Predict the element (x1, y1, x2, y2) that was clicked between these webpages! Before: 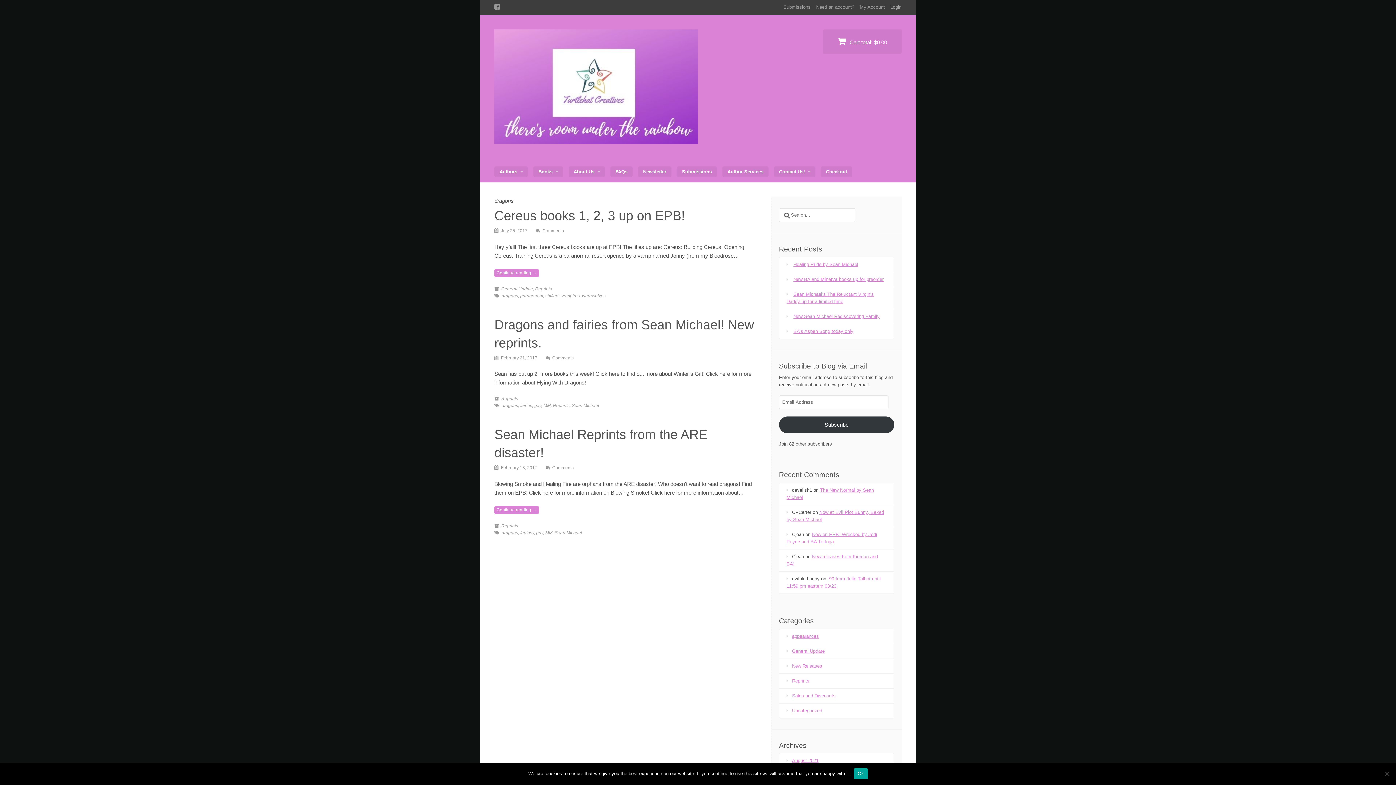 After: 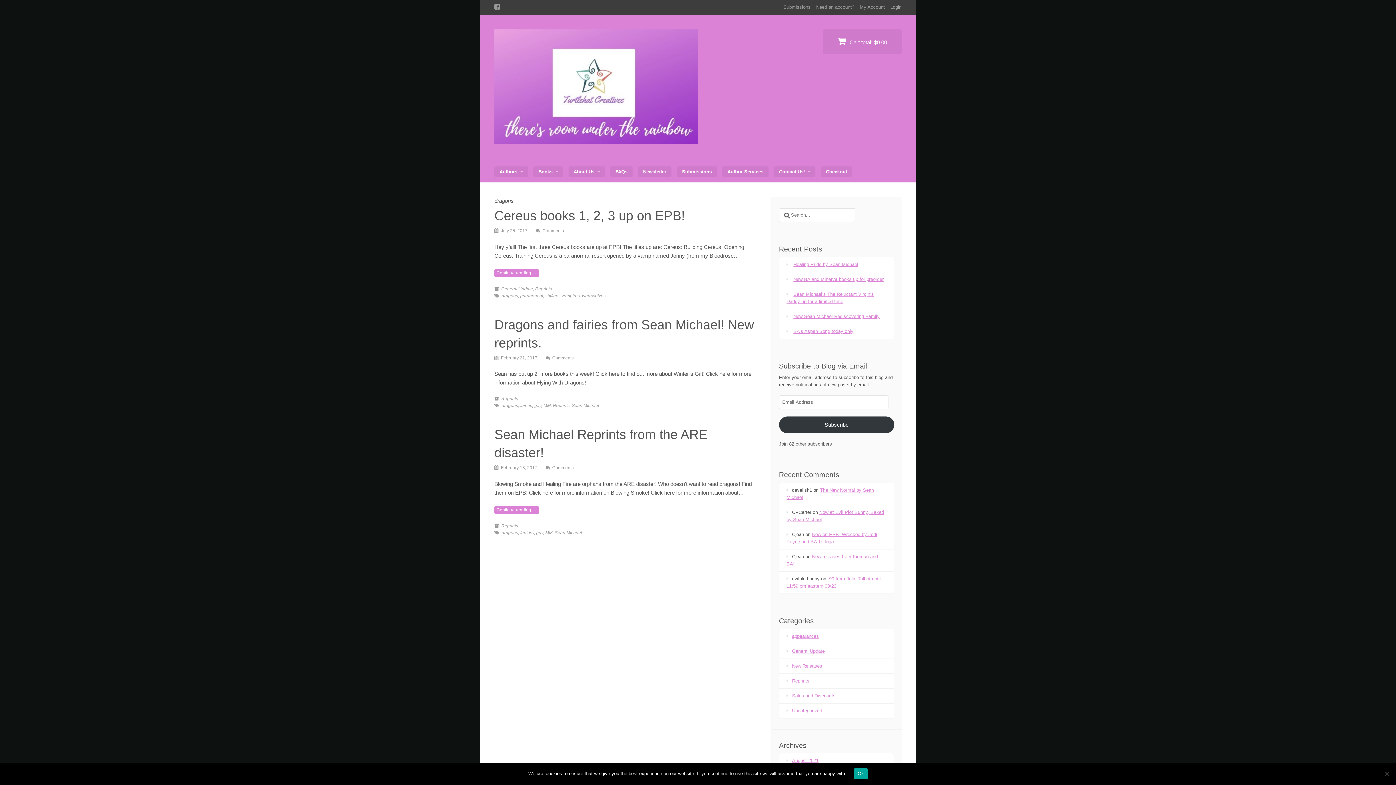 Action: bbox: (501, 293, 518, 298) label: dragons